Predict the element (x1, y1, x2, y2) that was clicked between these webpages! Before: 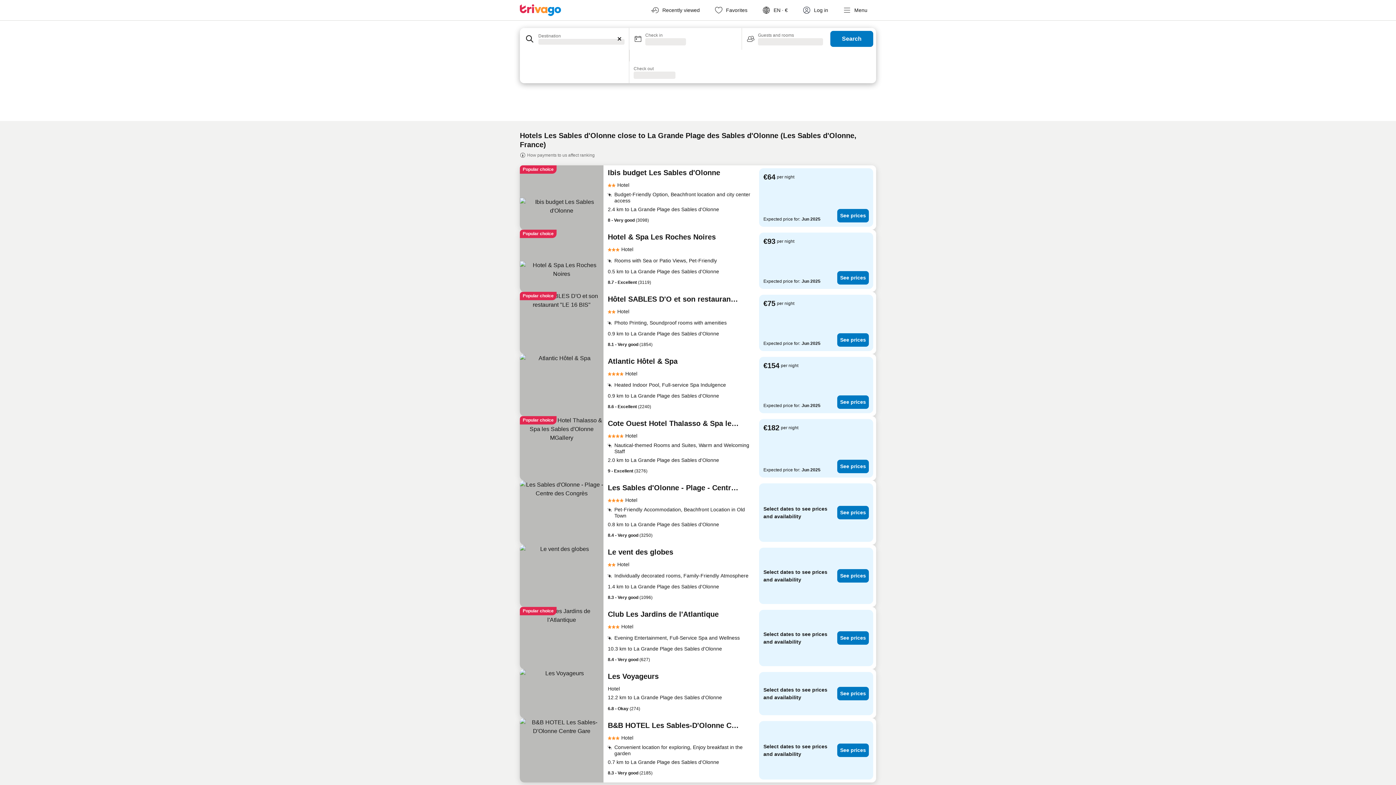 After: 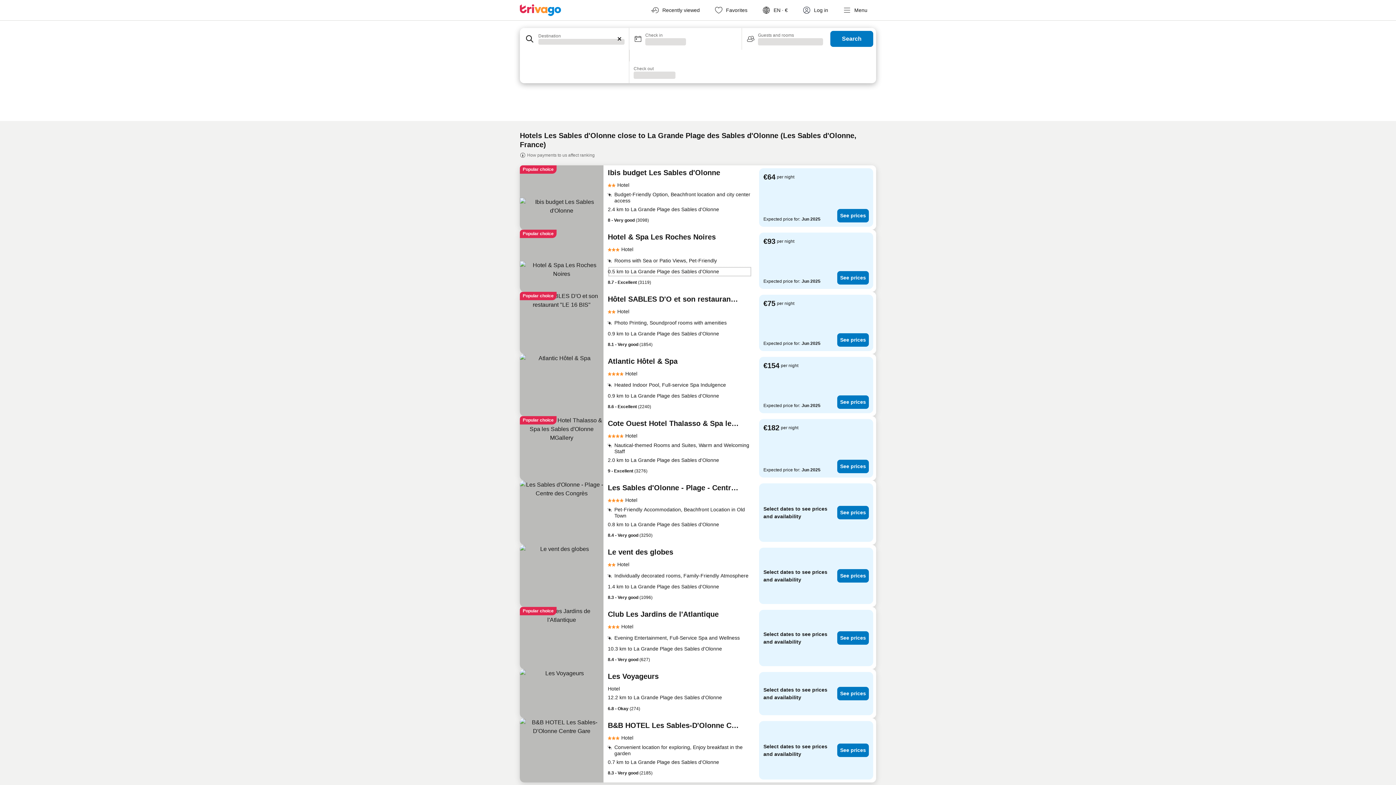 Action: bbox: (608, 266, 752, 276) label: 0.5 km to La Grande Plage des Sables d'Olonne